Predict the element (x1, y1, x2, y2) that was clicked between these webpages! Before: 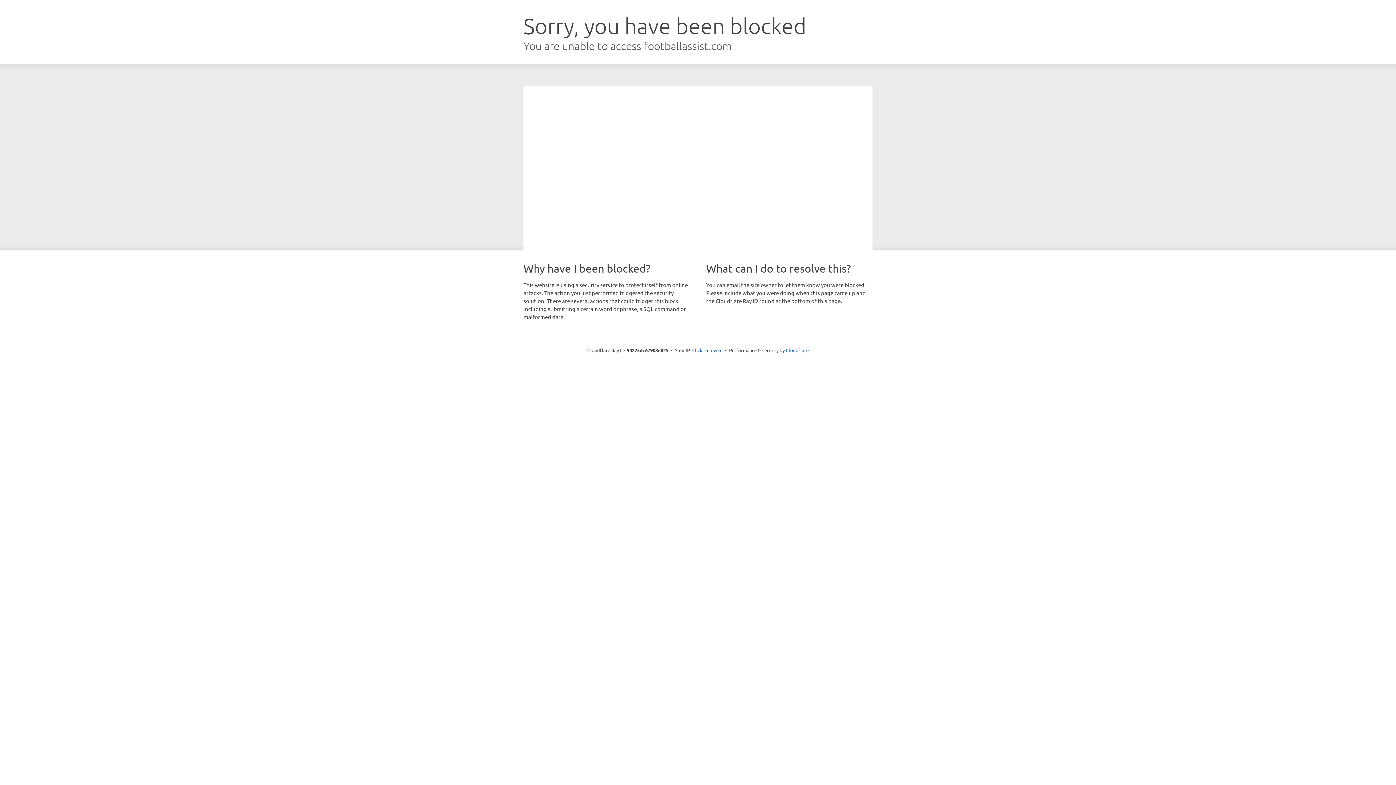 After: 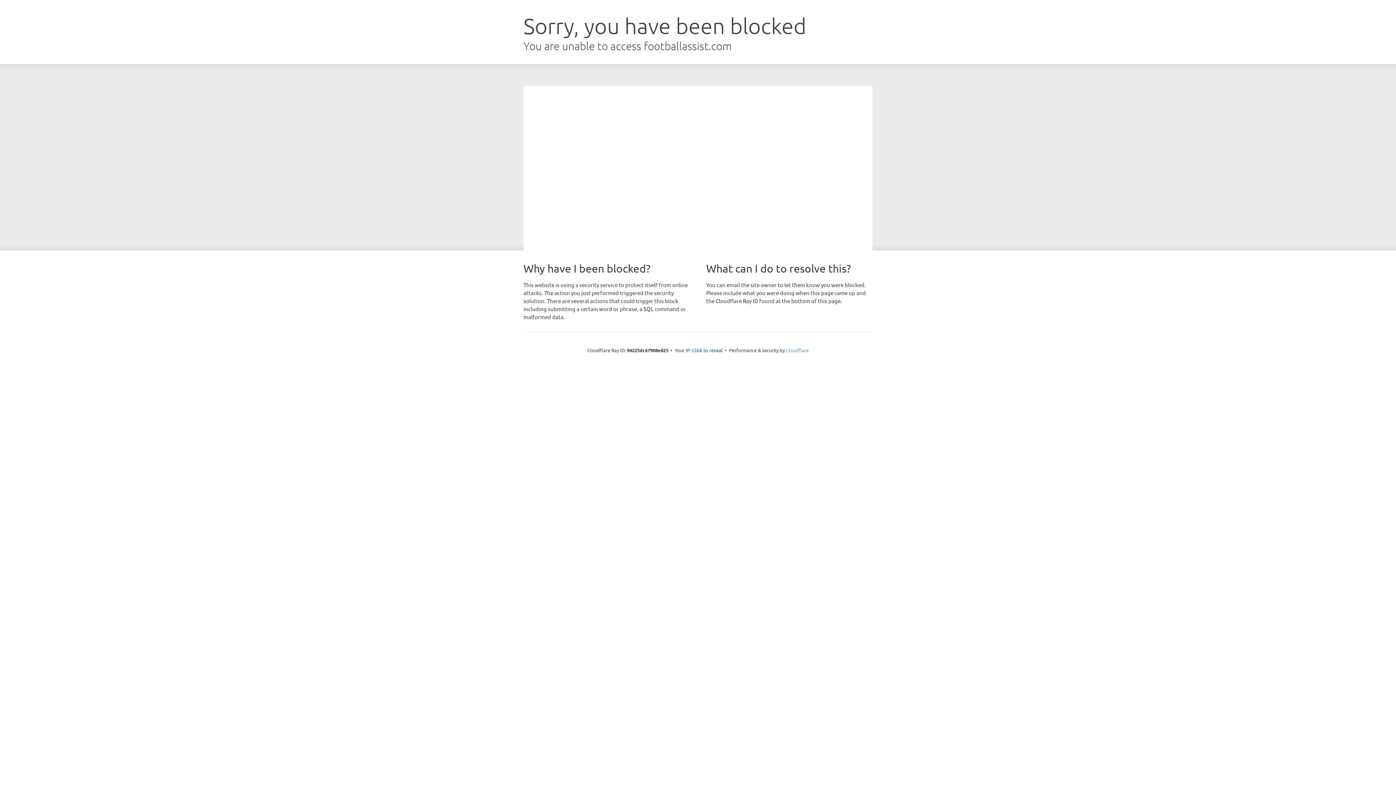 Action: label: Cloudflare bbox: (786, 347, 808, 353)